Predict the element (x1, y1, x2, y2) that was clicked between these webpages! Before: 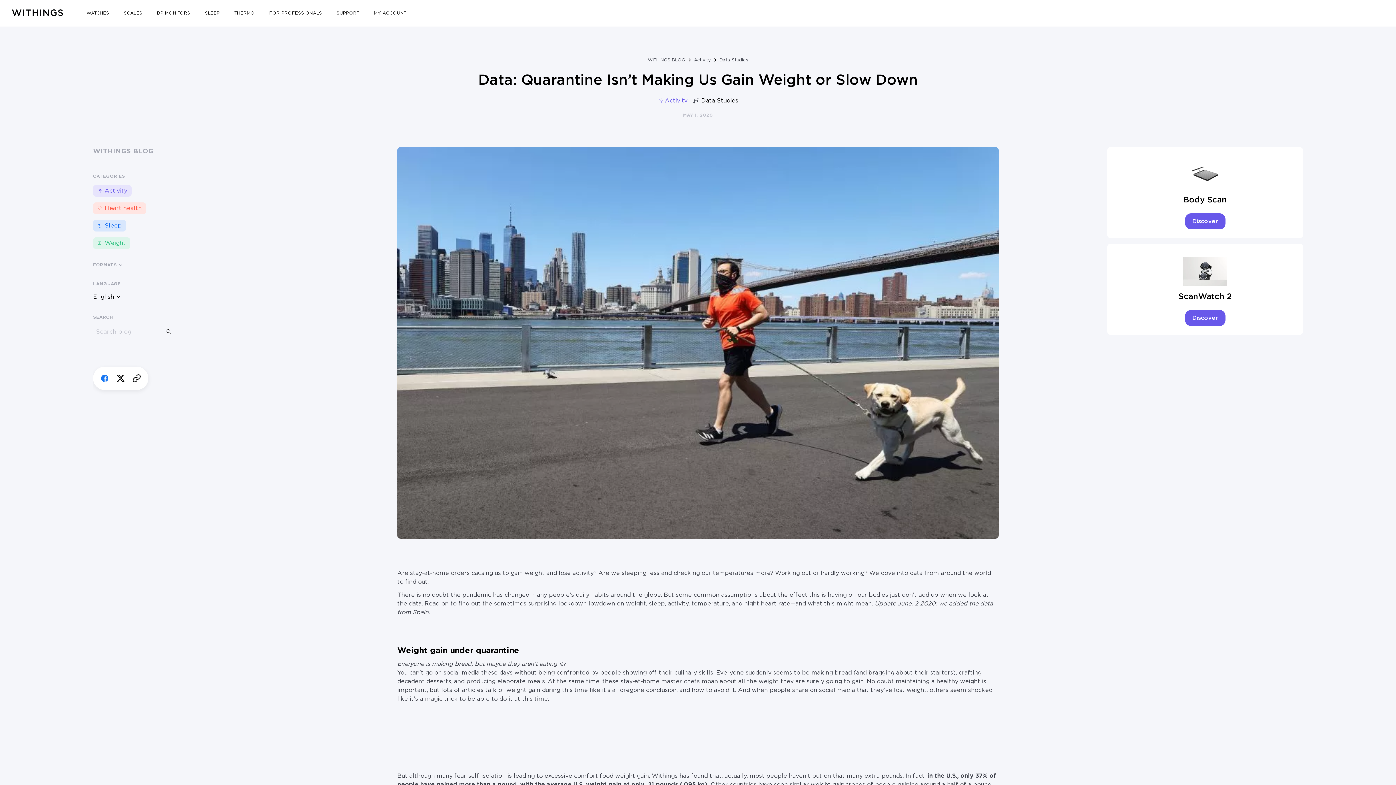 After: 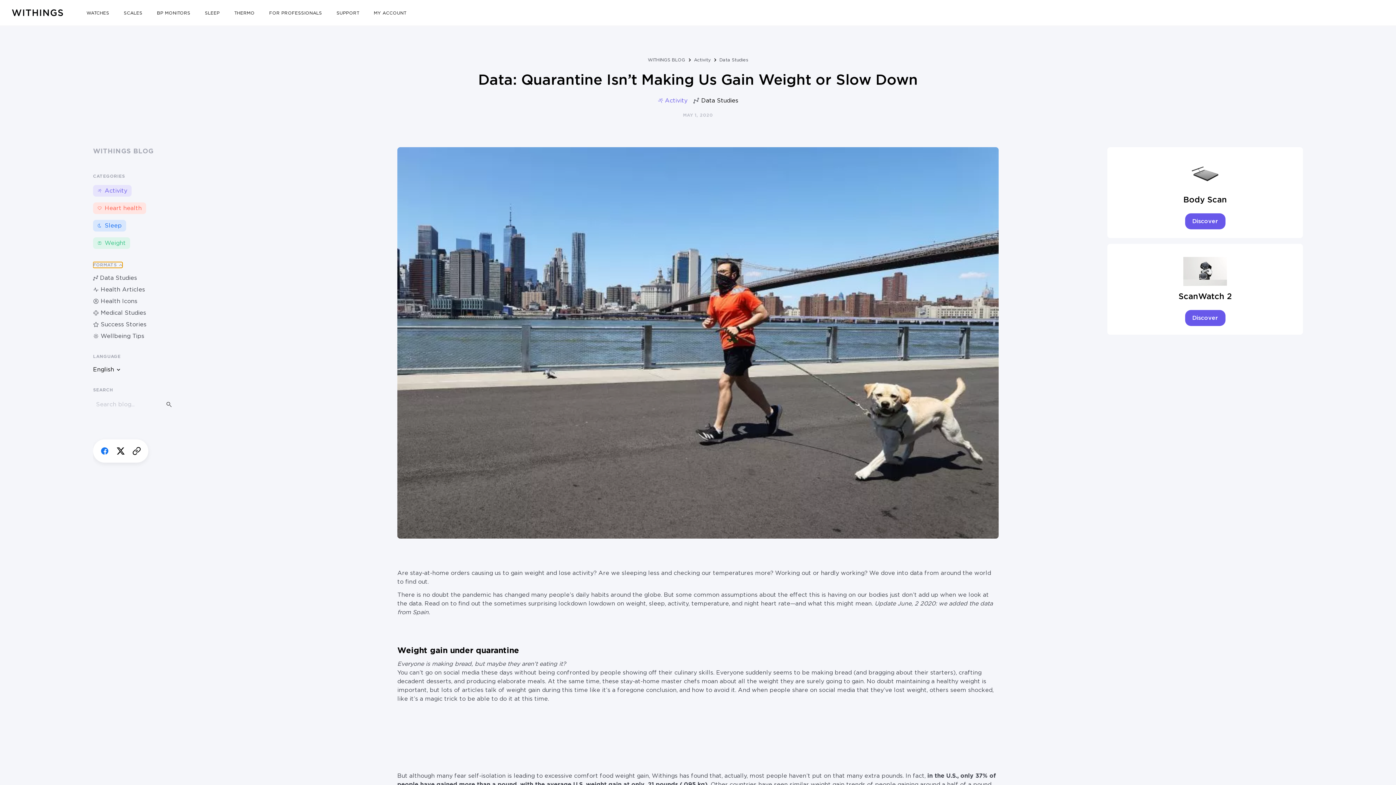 Action: label: FORMATS bbox: (93, 262, 122, 268)